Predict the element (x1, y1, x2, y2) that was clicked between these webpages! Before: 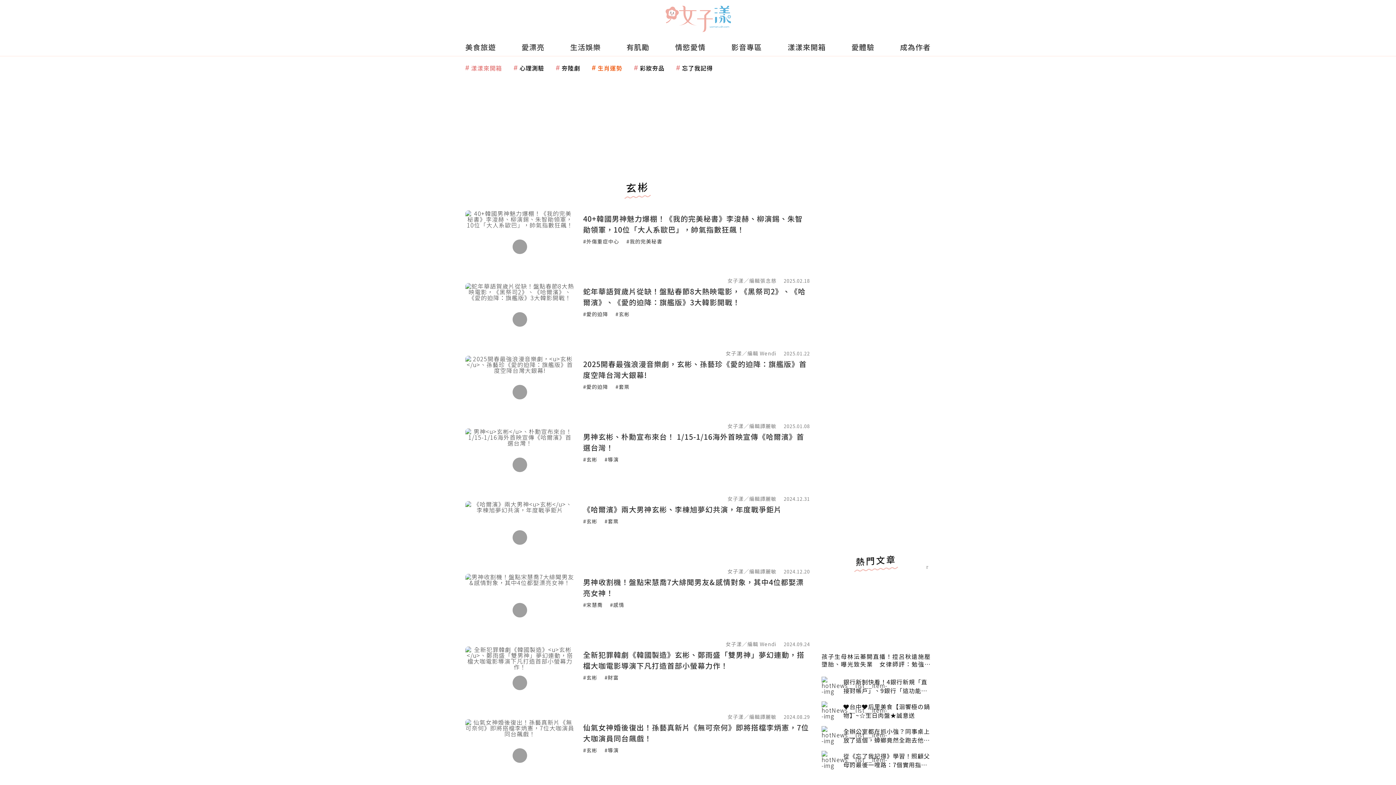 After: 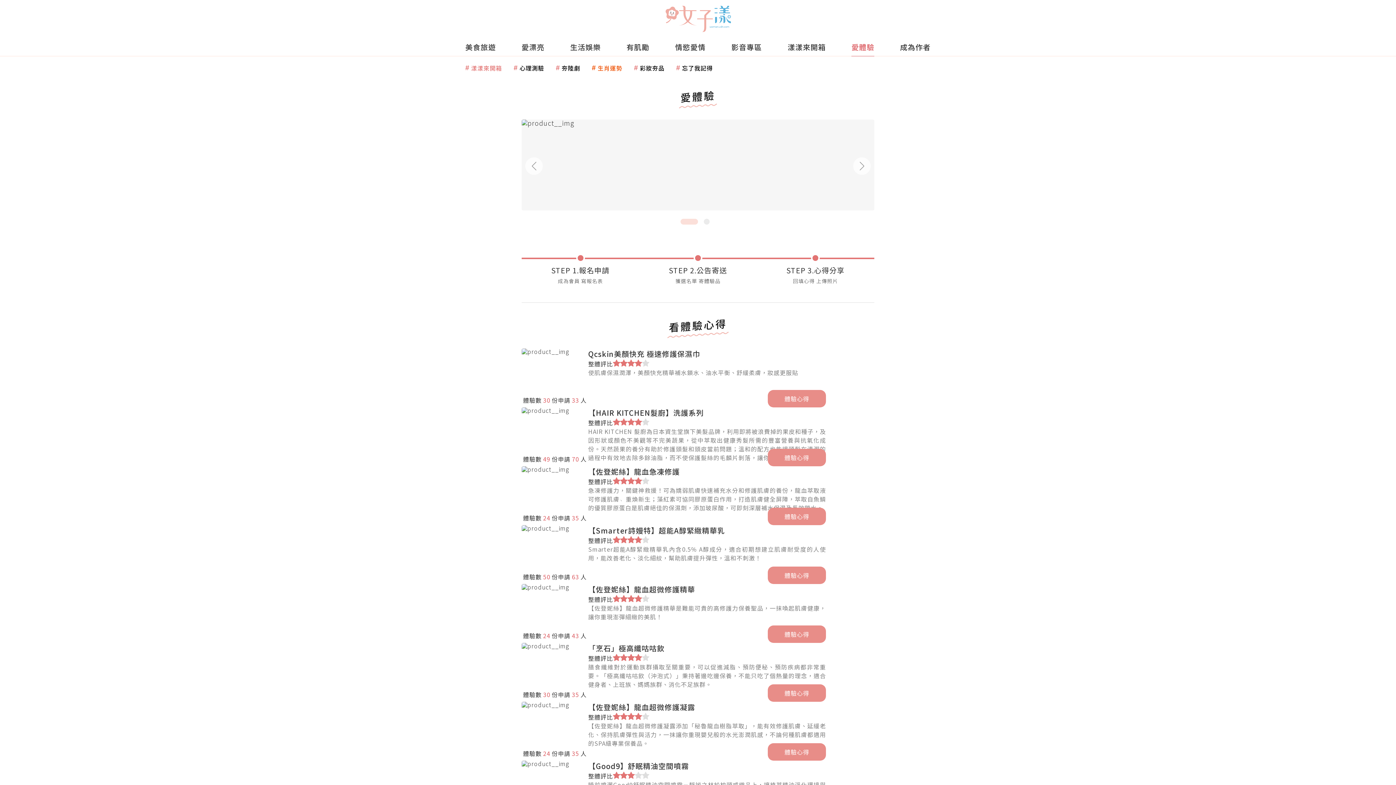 Action: bbox: (851, 38, 874, 56) label: 8 of 9